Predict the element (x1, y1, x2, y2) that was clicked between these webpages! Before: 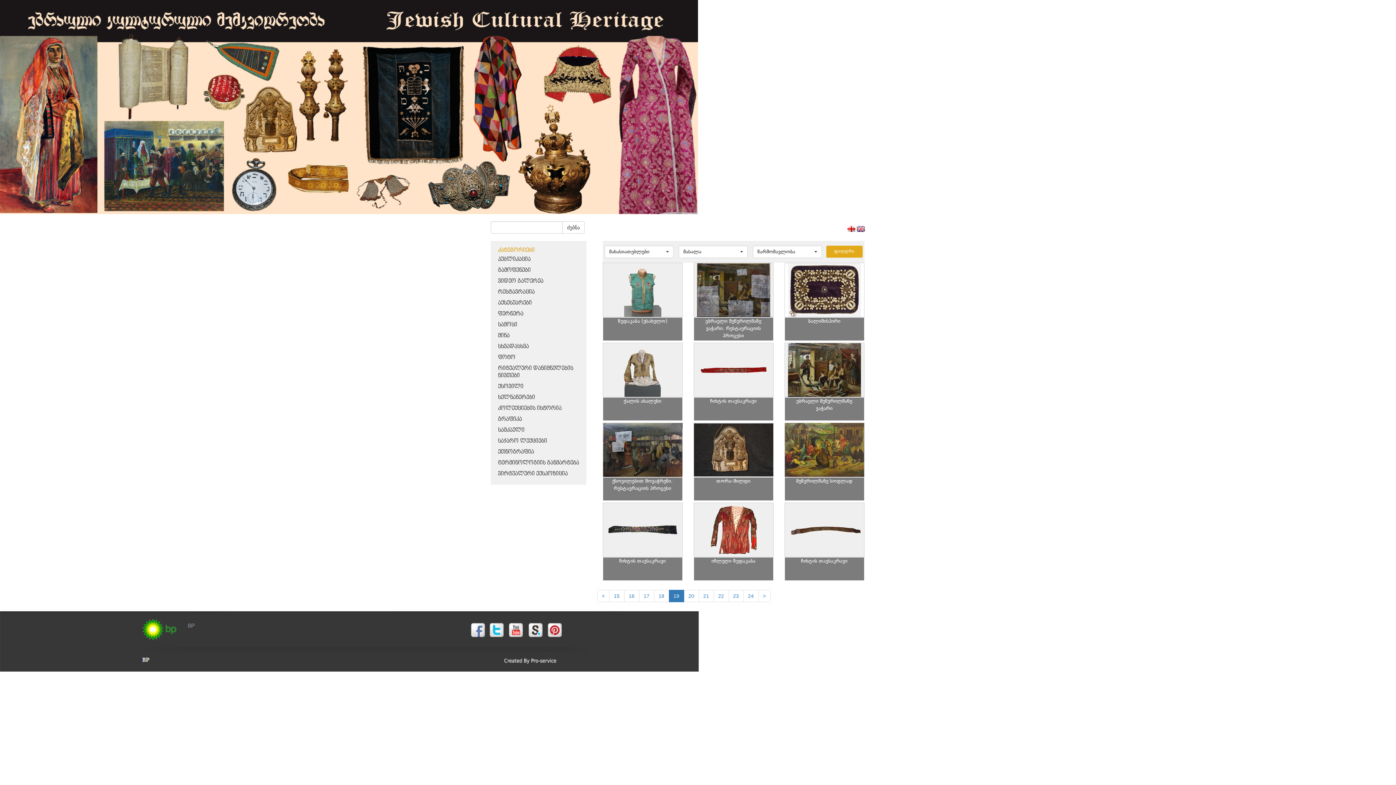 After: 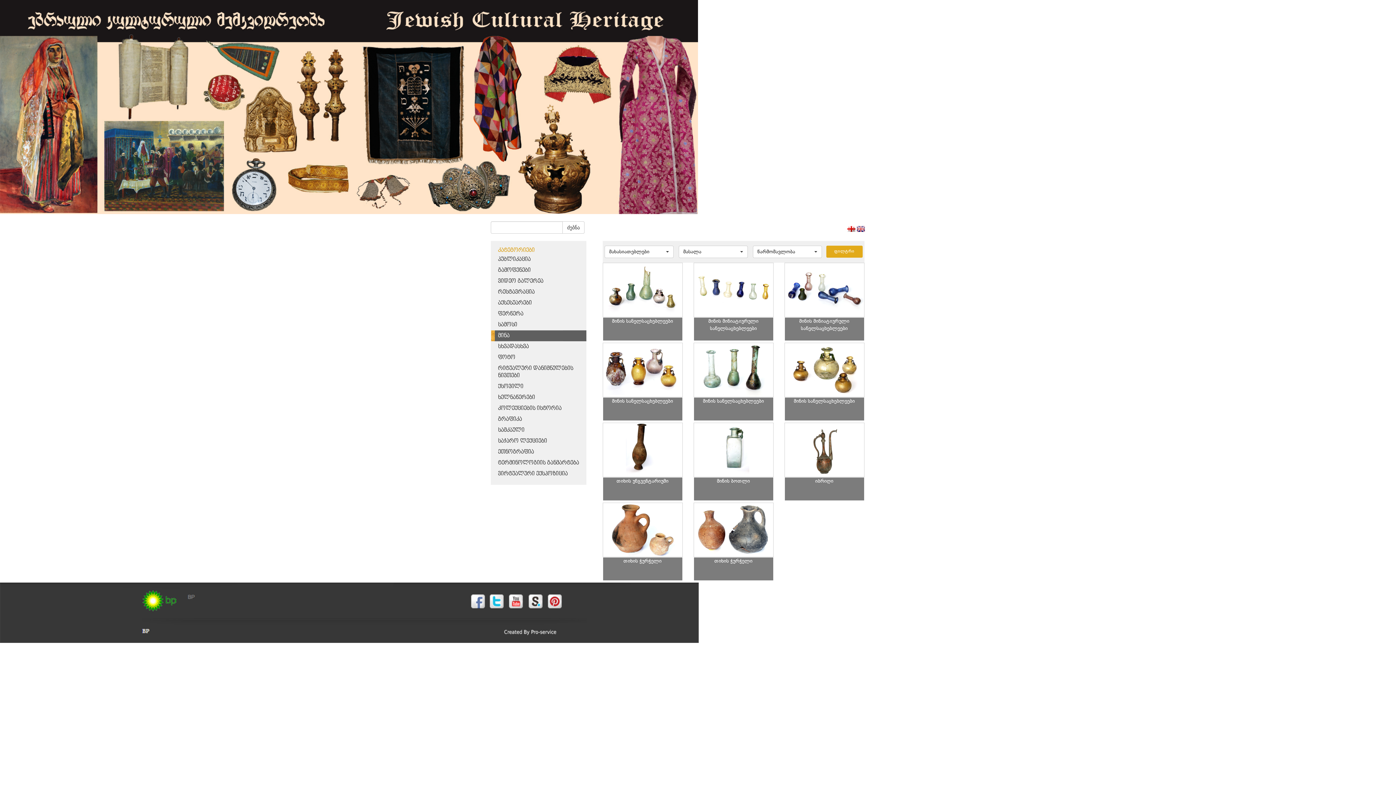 Action: label: მინა bbox: (498, 332, 509, 338)